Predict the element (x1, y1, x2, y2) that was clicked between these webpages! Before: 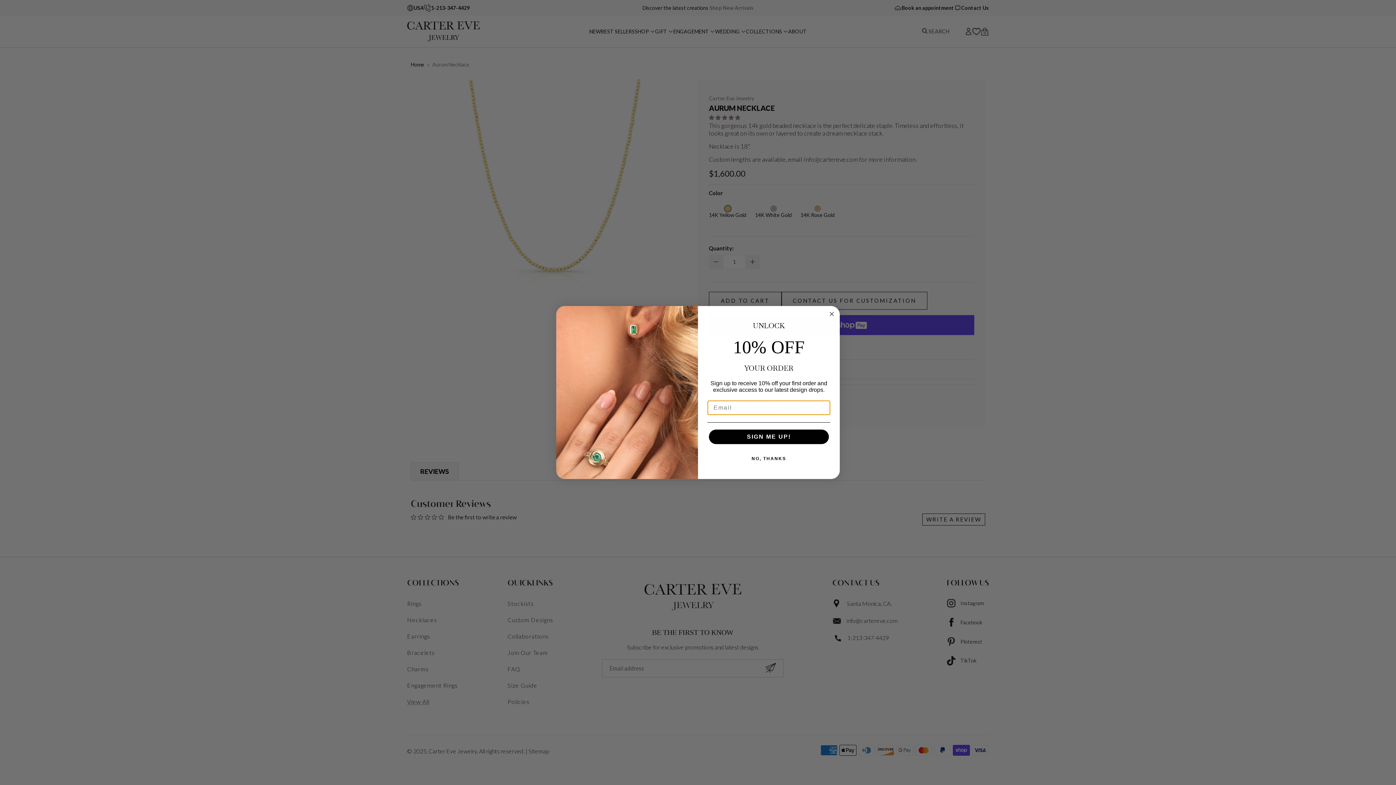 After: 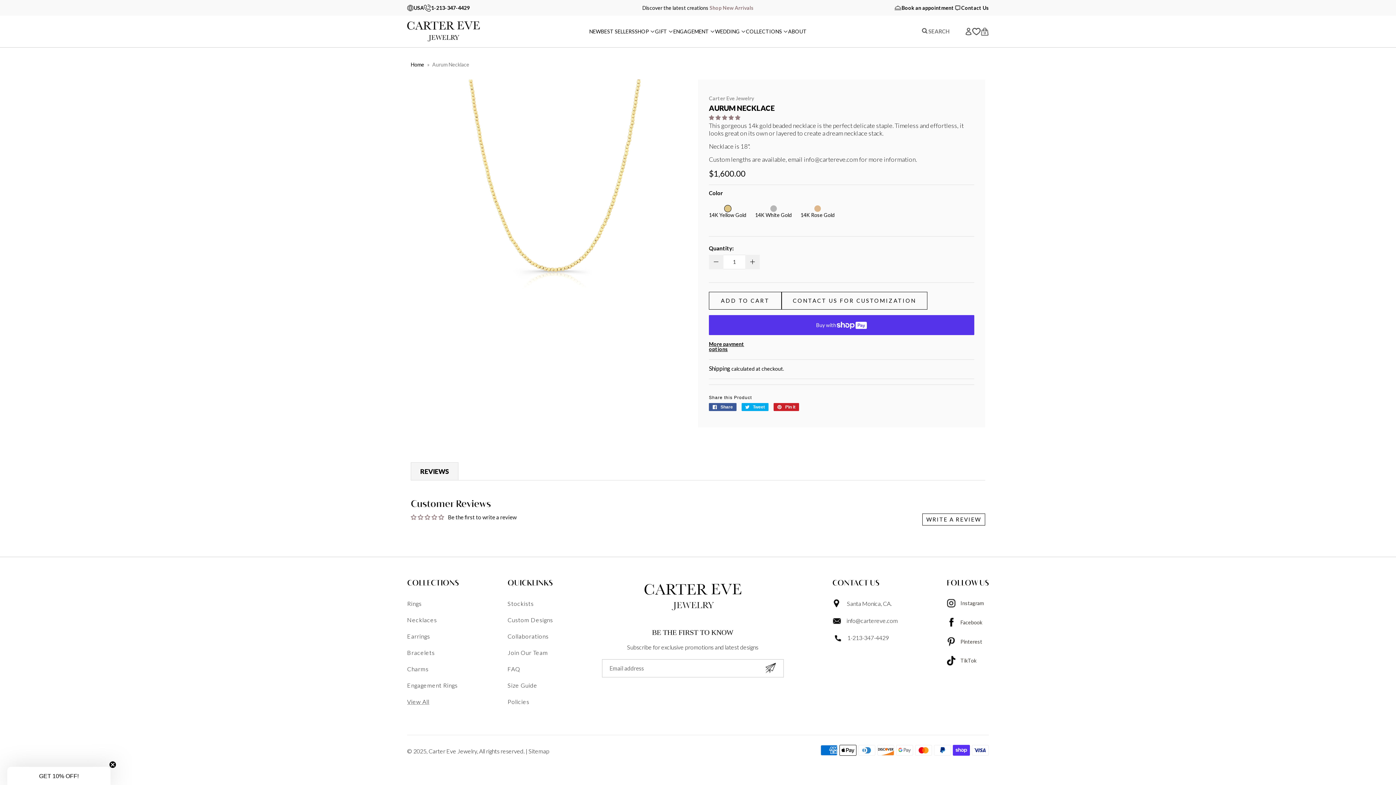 Action: label: NO, THANKS bbox: (707, 451, 830, 466)